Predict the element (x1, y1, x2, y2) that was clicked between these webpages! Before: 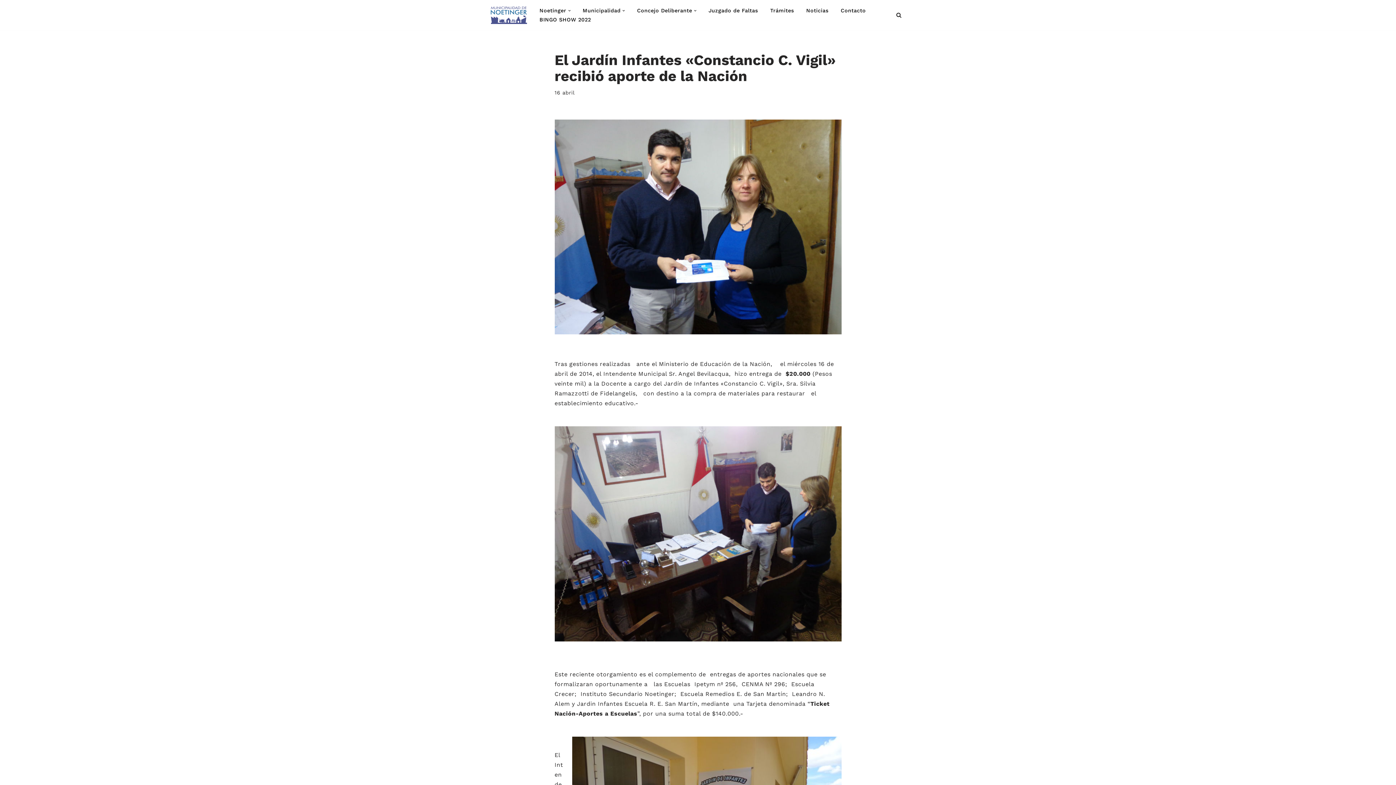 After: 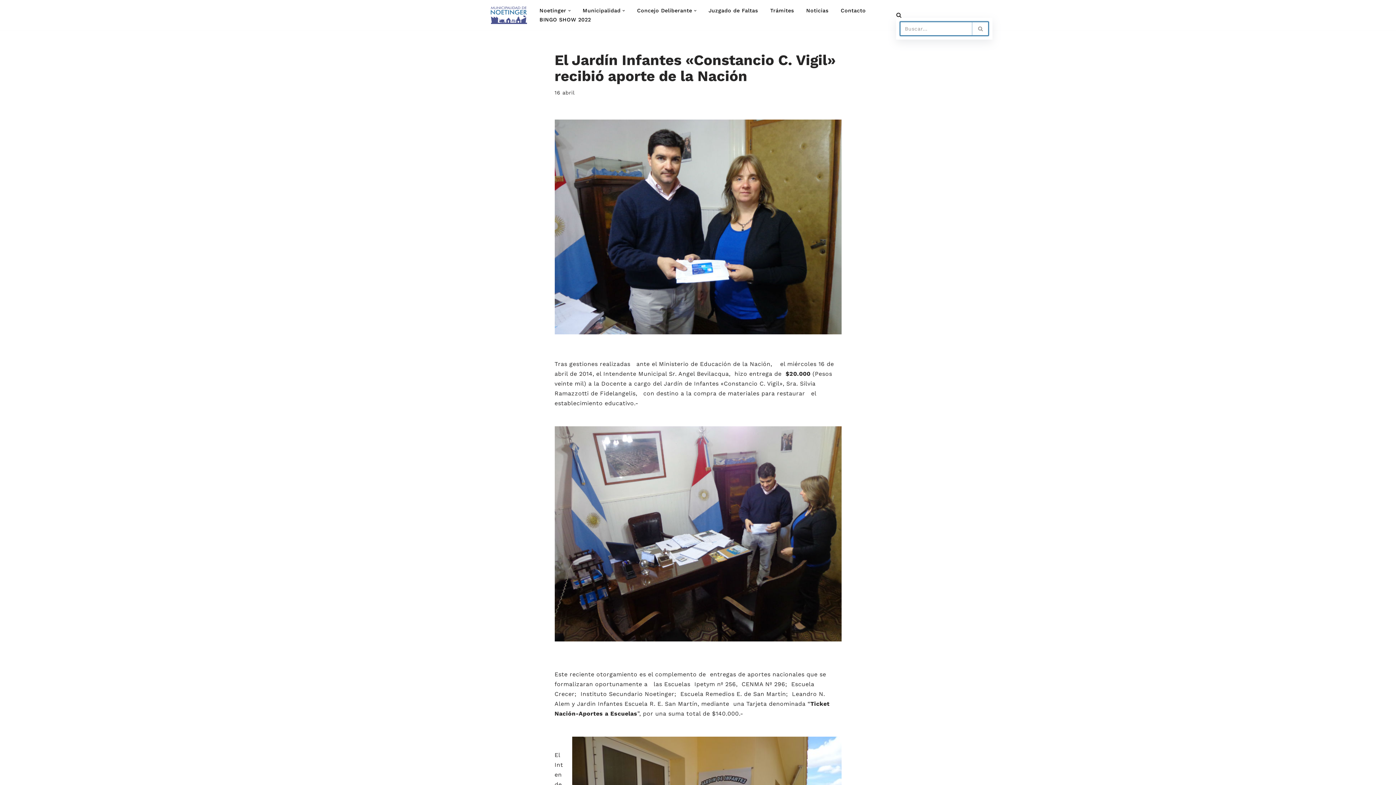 Action: label: Buscar bbox: (896, 12, 901, 17)